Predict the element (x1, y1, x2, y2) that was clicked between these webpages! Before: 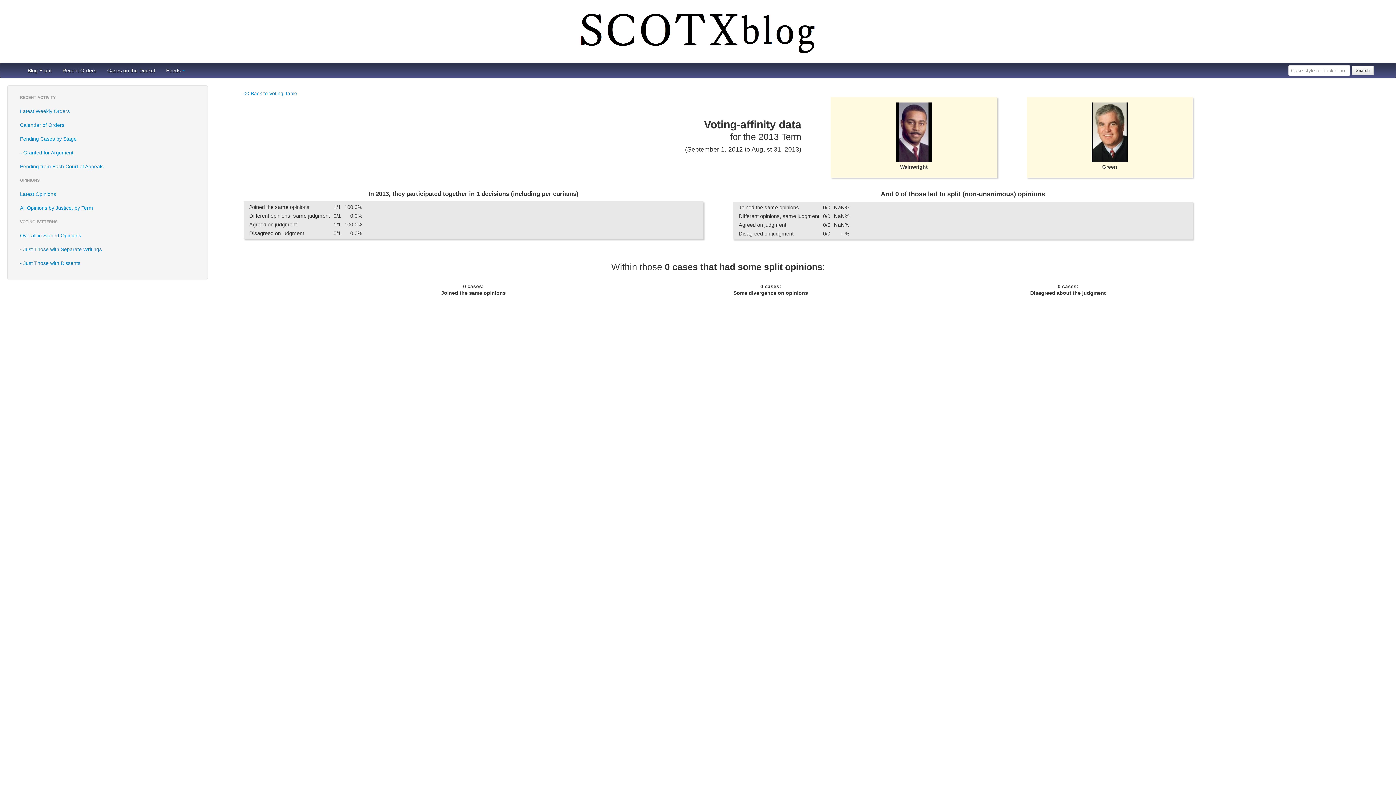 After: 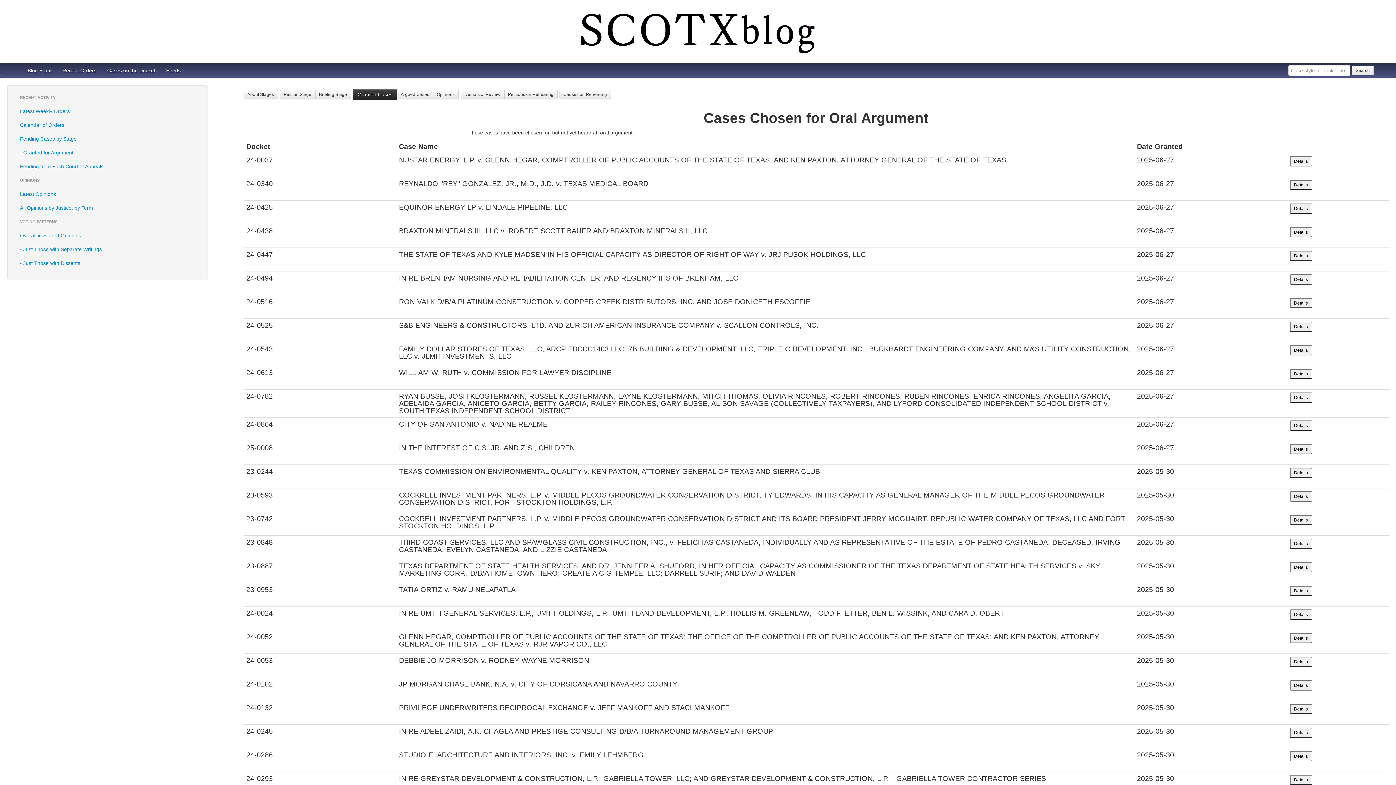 Action: bbox: (14, 147, 200, 157) label: - Granted for Argument